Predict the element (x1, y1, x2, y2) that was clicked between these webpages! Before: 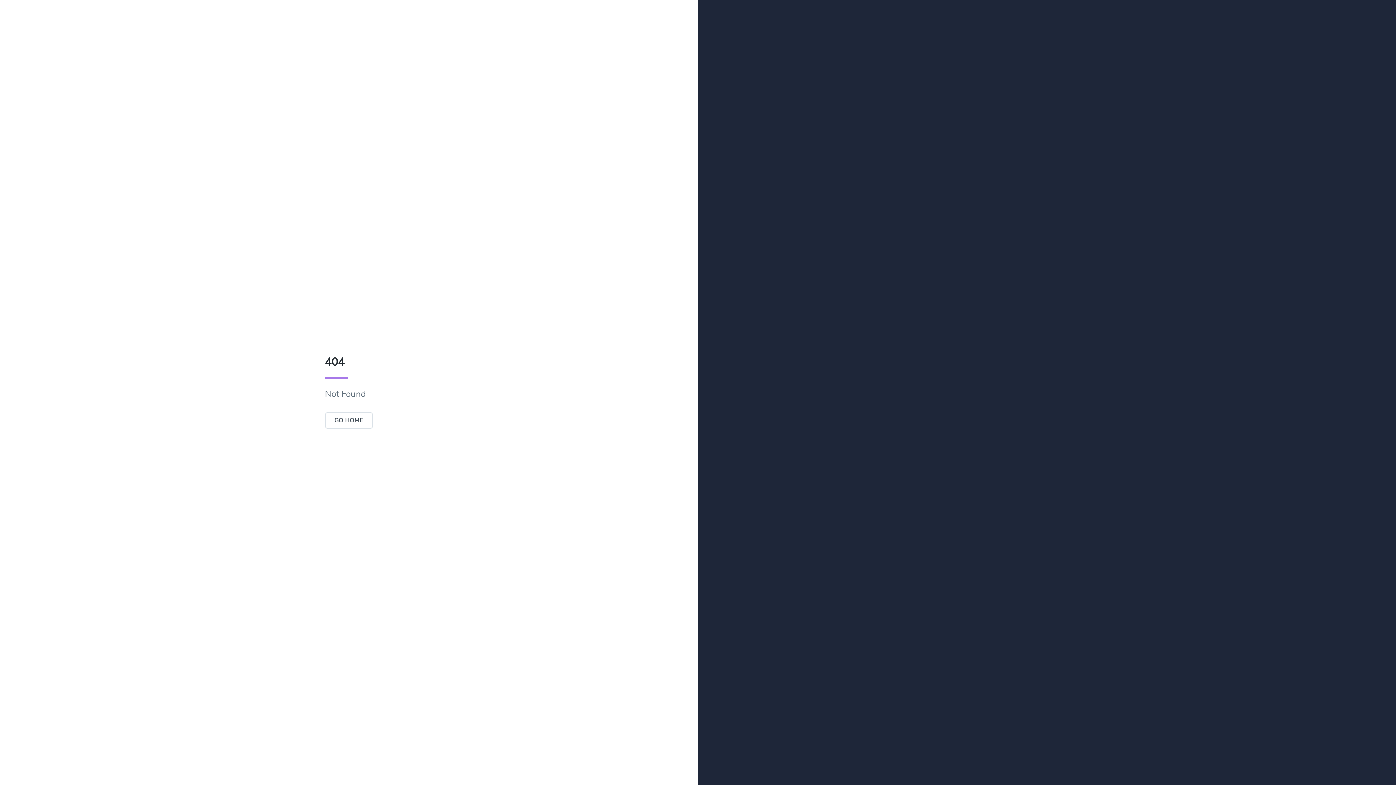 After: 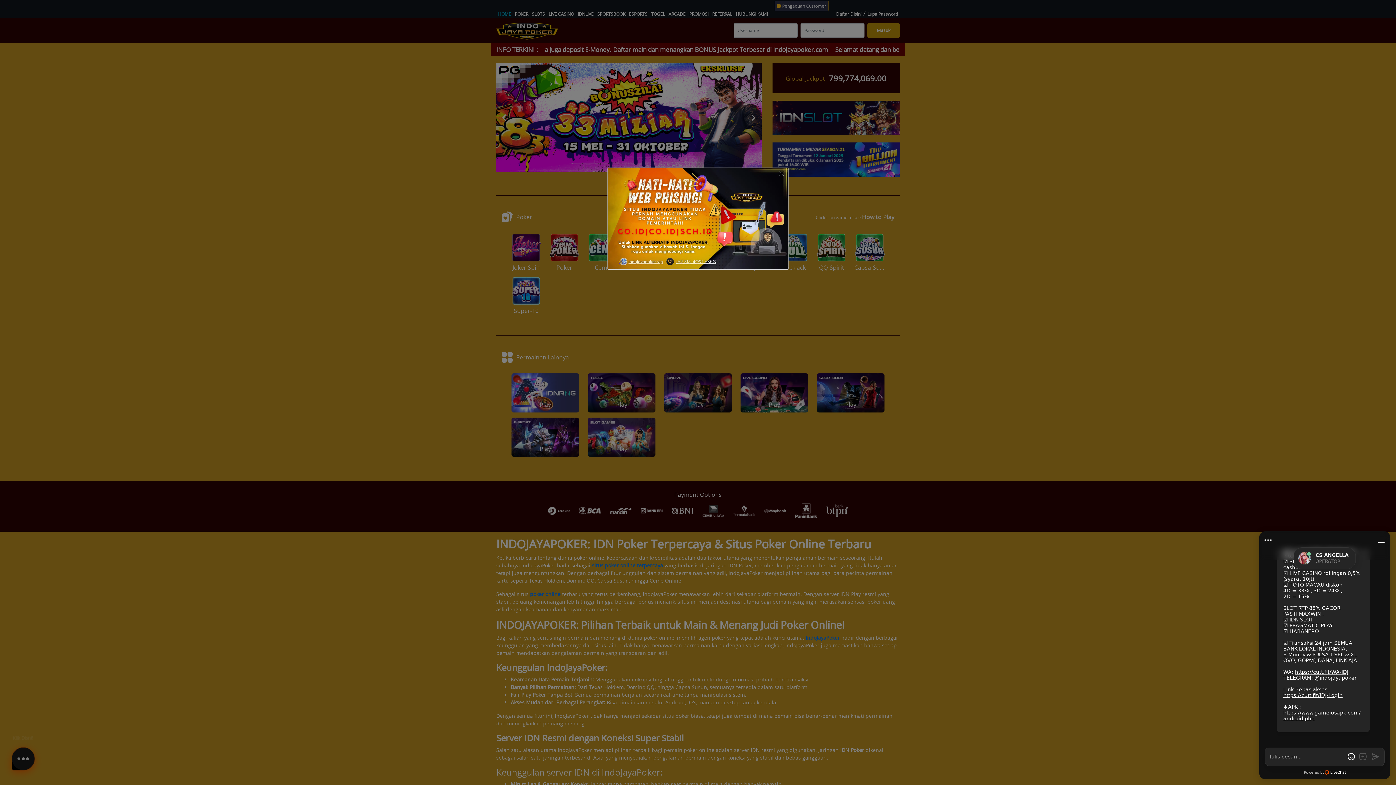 Action: label: GO HOME bbox: (324, 416, 373, 424)